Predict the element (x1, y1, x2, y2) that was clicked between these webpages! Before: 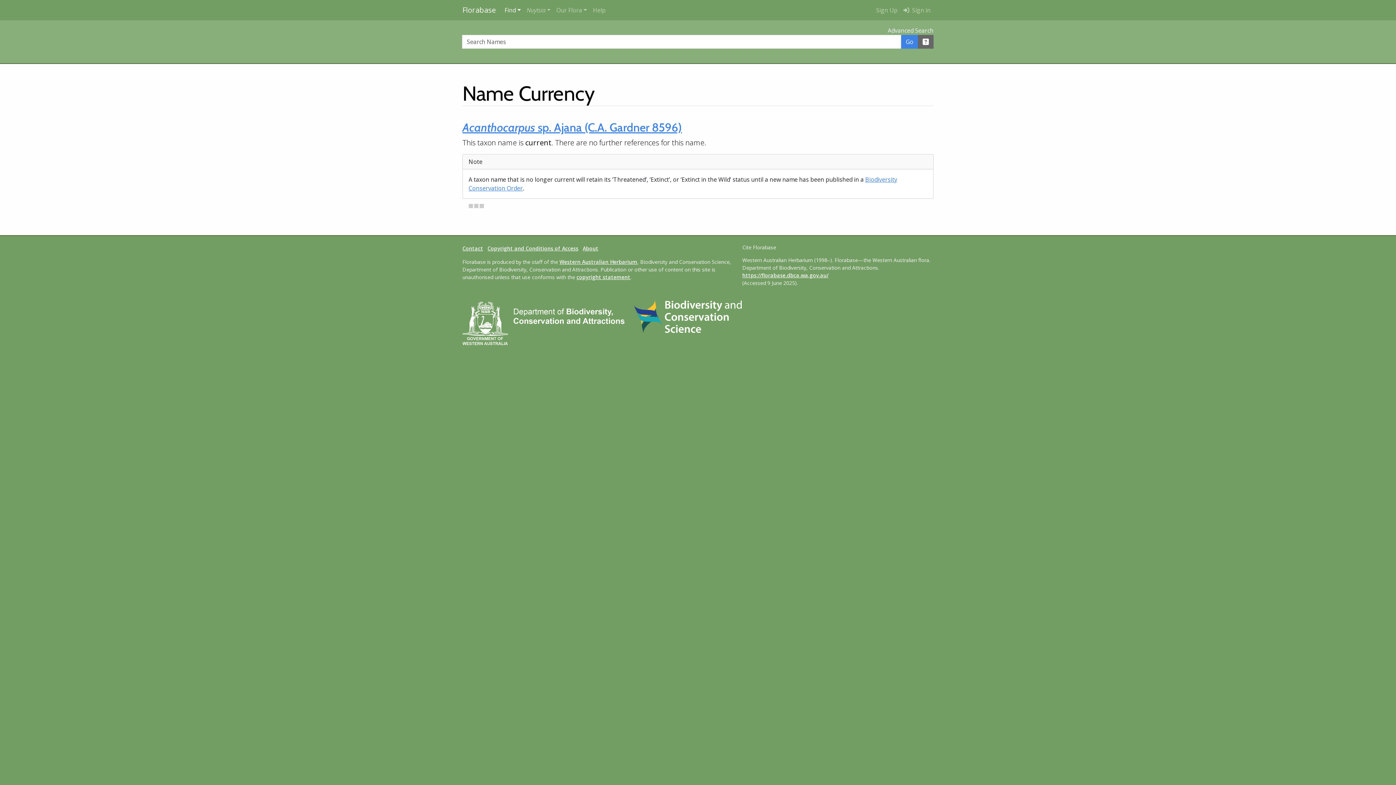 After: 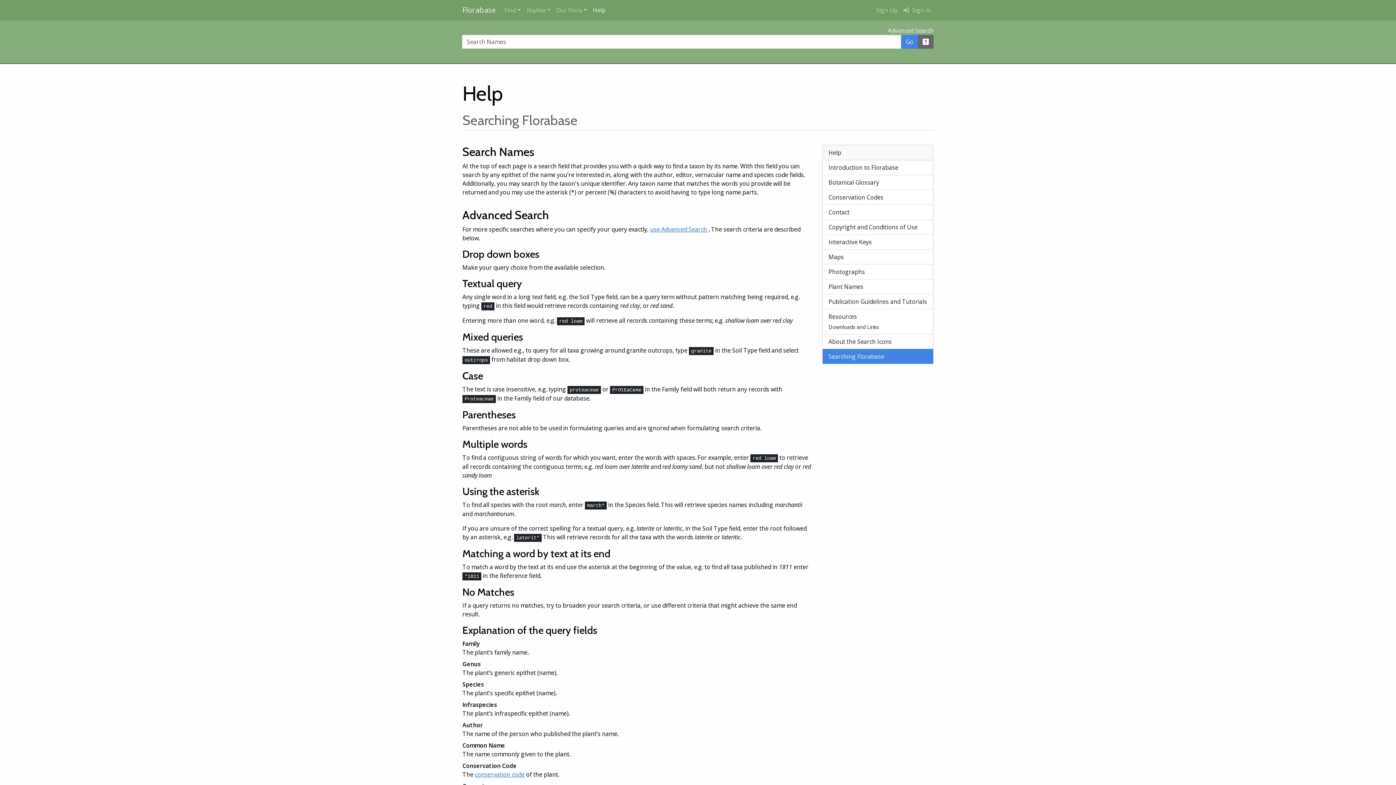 Action: bbox: (918, 34, 933, 48)